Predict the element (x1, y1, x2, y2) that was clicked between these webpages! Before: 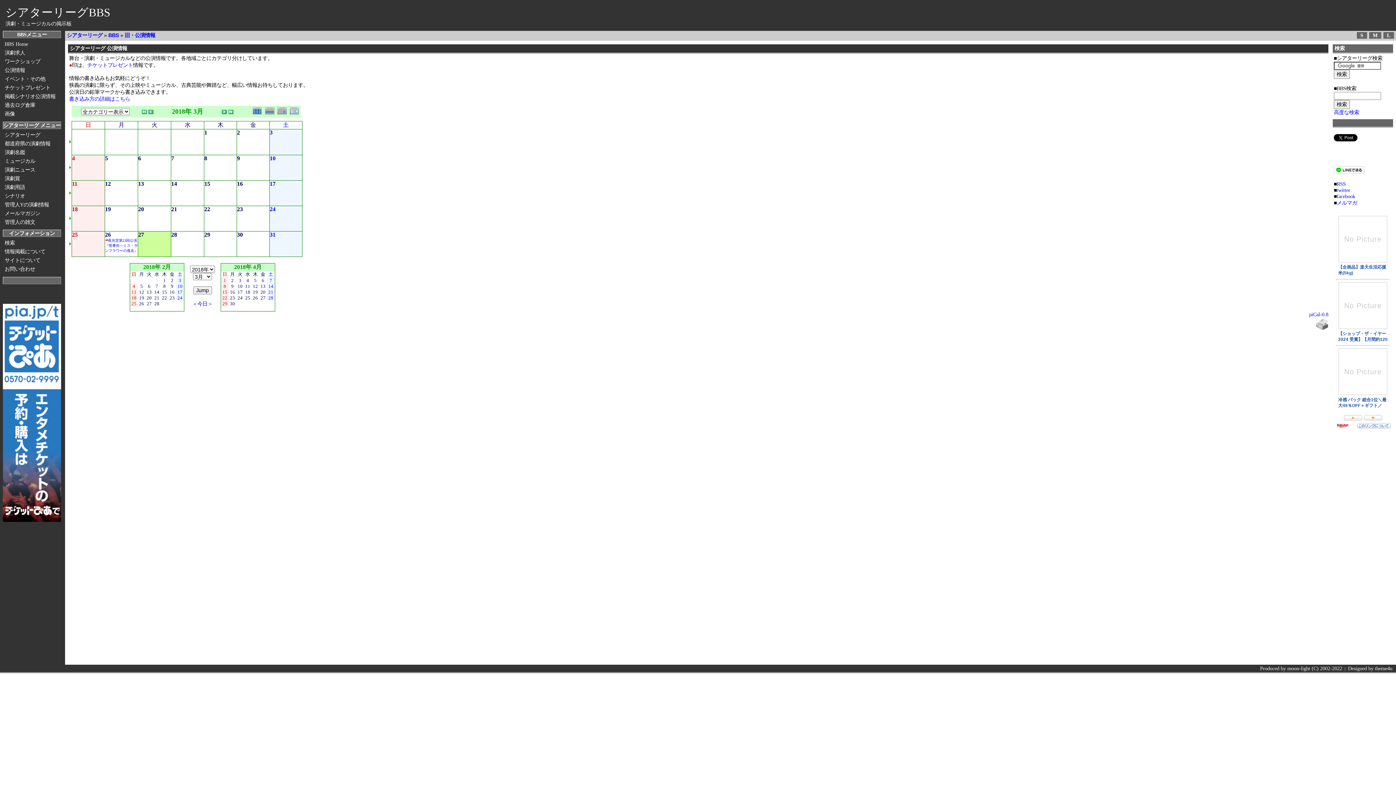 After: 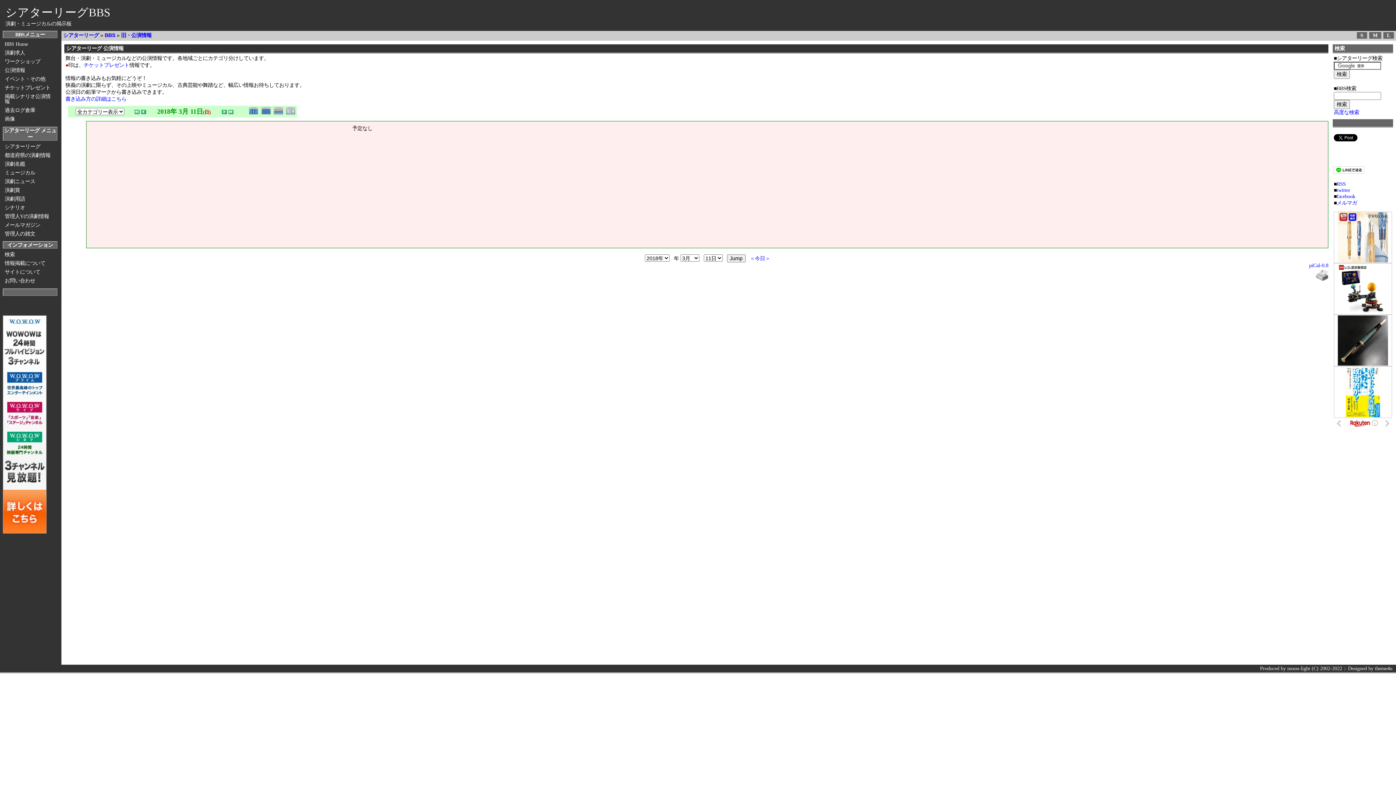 Action: label: 11 bbox: (72, 180, 77, 186)